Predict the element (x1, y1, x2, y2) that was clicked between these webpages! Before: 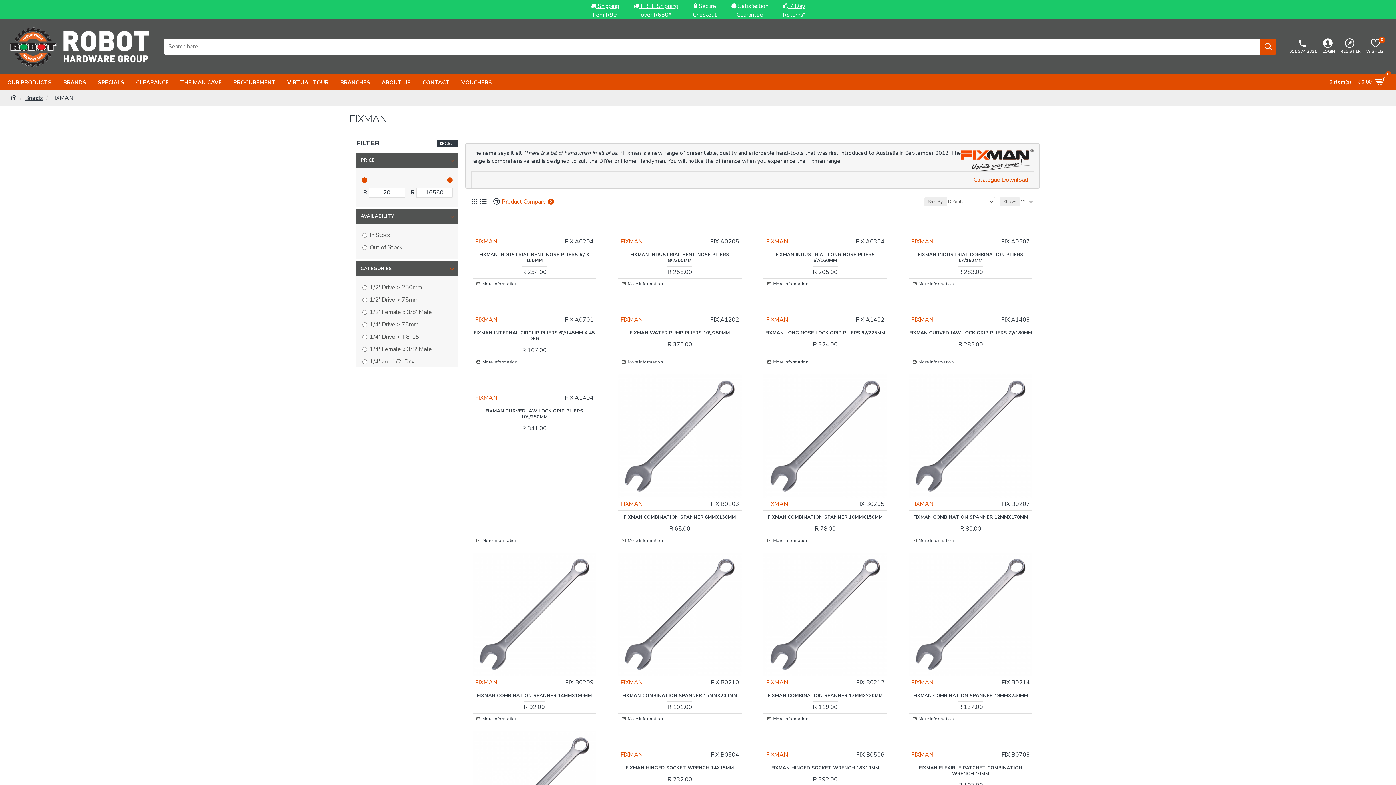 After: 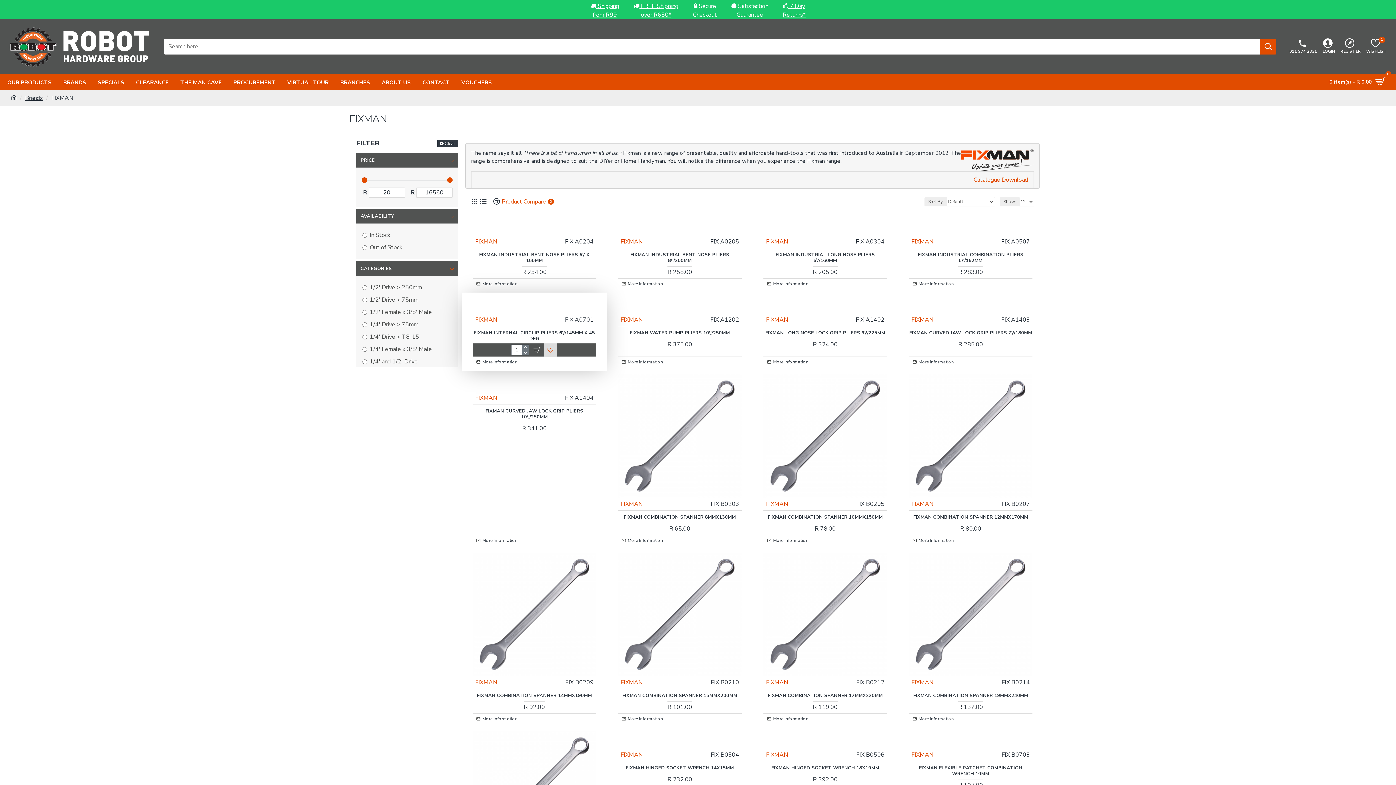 Action: bbox: (543, 345, 557, 358)